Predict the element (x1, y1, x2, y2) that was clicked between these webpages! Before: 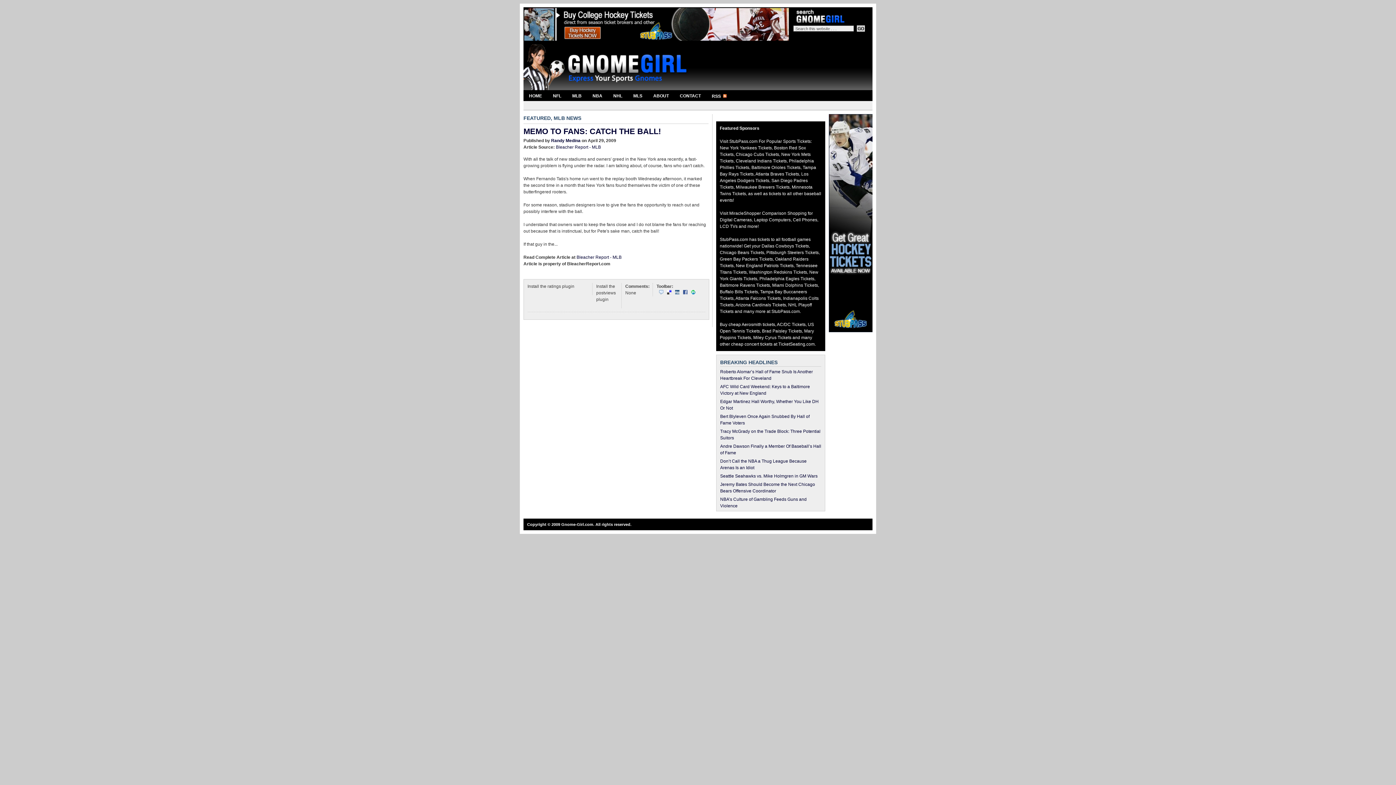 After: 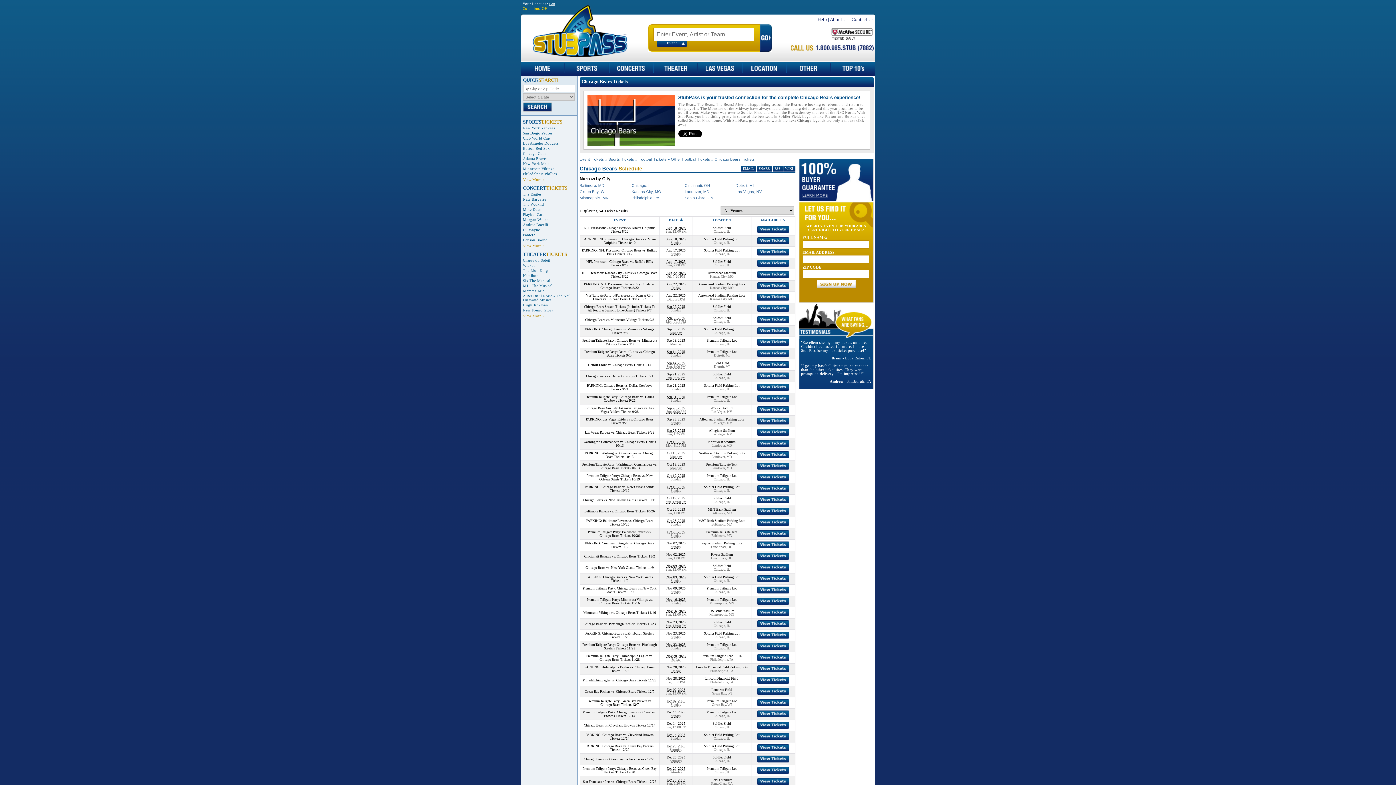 Action: bbox: (720, 250, 764, 255) label: Chicago Bears Tickets